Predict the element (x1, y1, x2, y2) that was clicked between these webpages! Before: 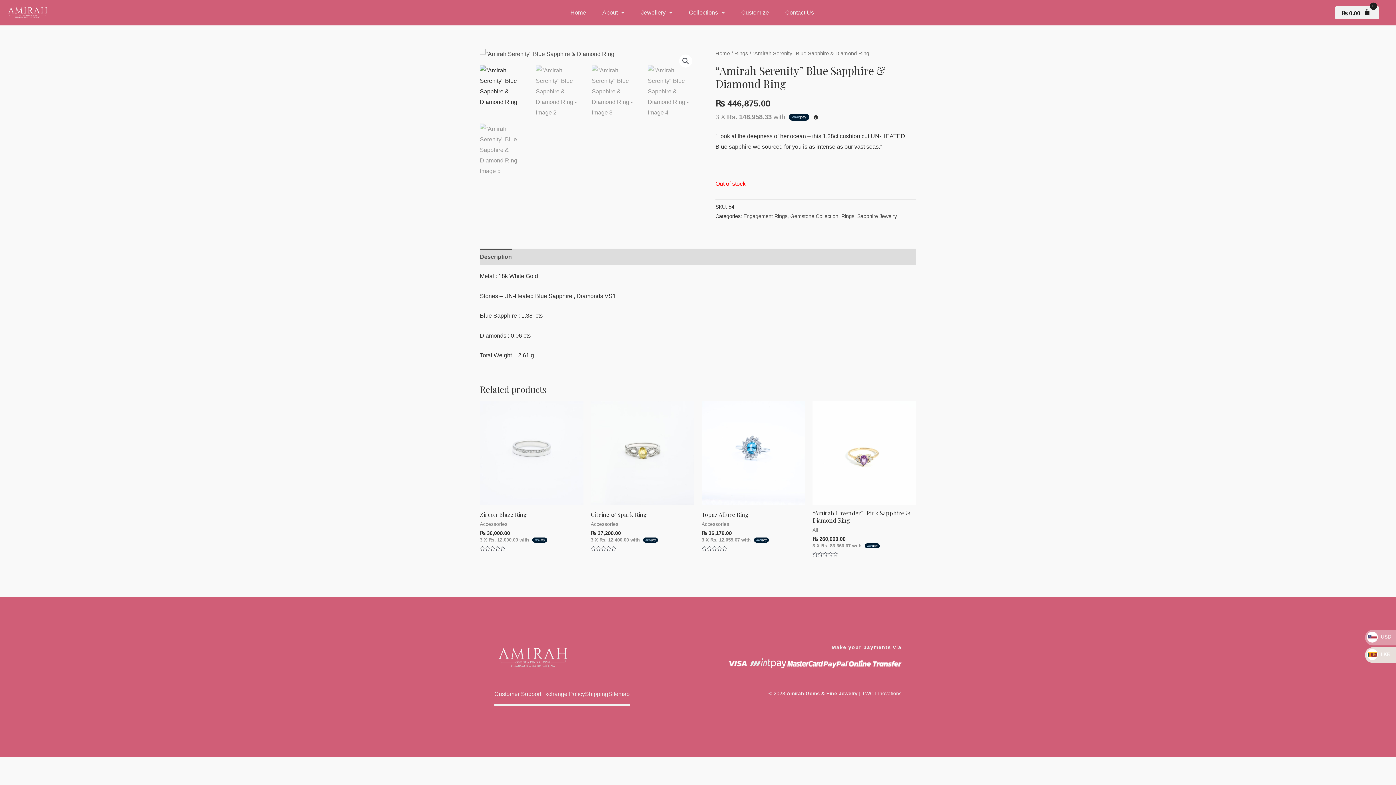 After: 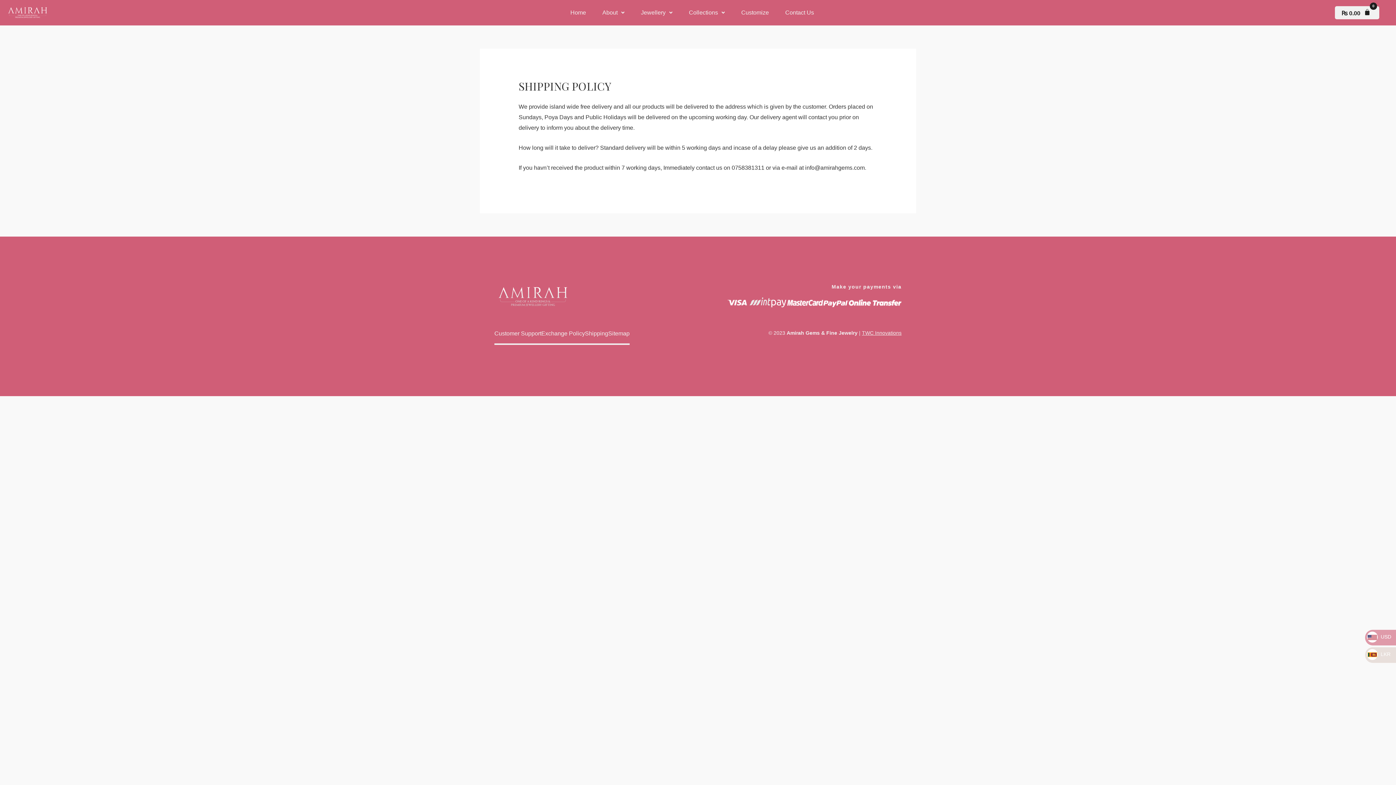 Action: label: Shipping bbox: (585, 691, 608, 697)